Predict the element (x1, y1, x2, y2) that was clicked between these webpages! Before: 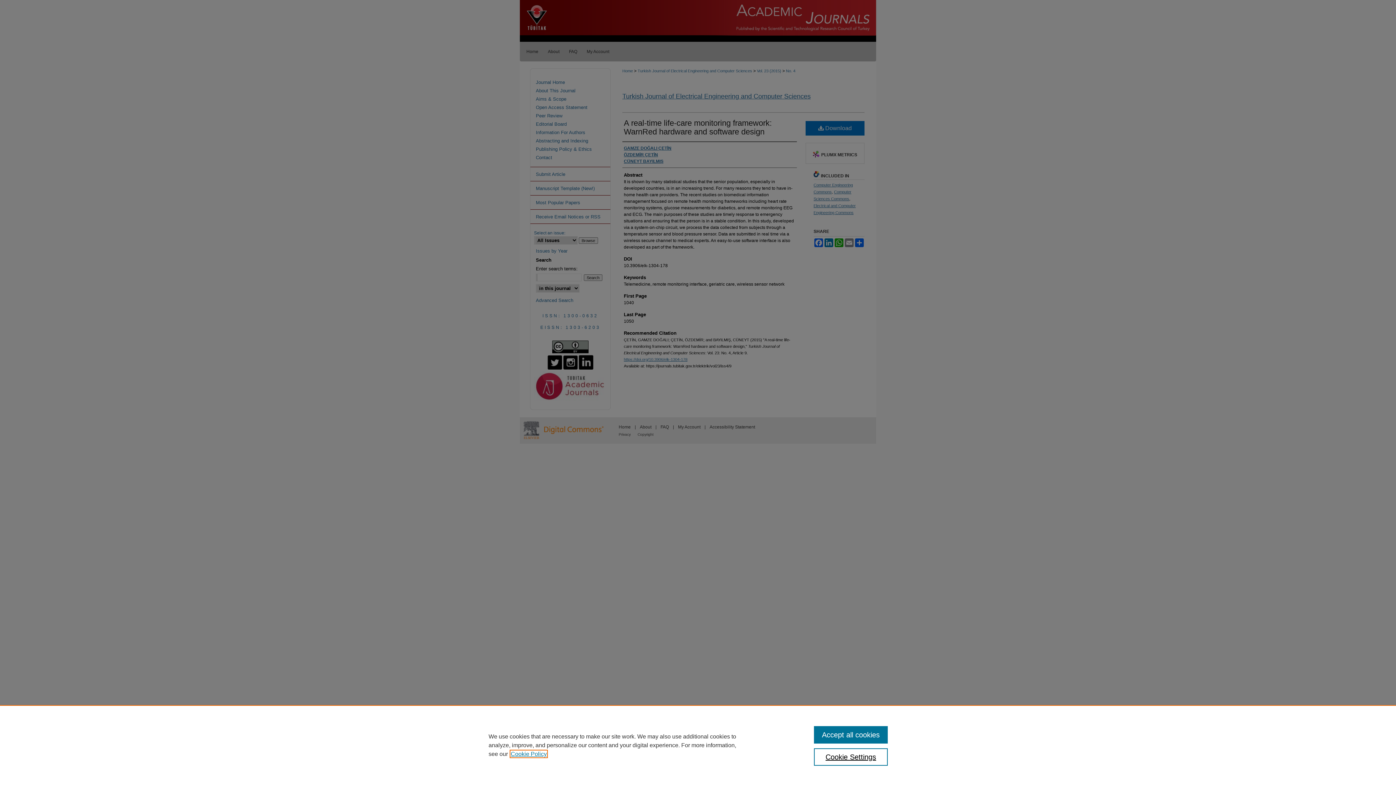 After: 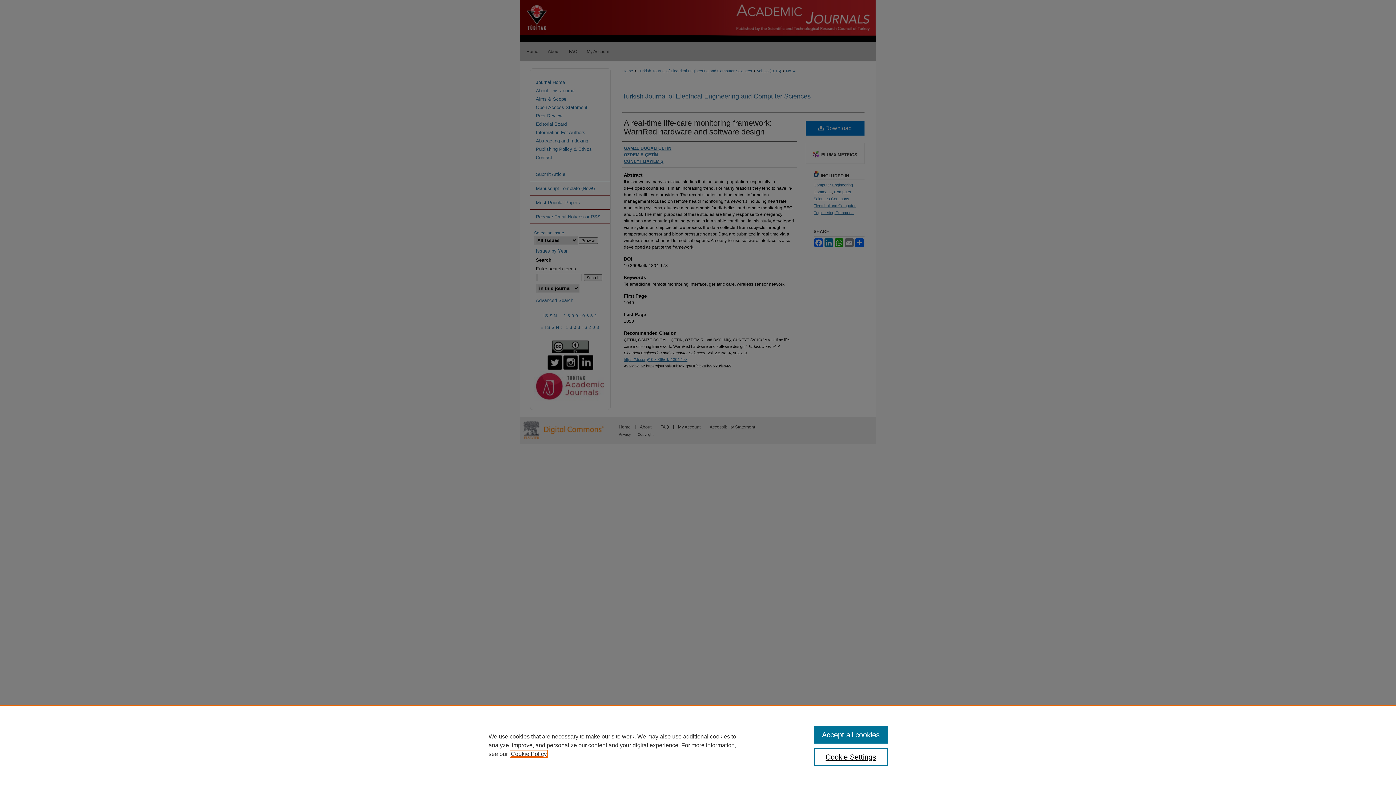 Action: label: , opens in a new tab bbox: (510, 751, 546, 757)